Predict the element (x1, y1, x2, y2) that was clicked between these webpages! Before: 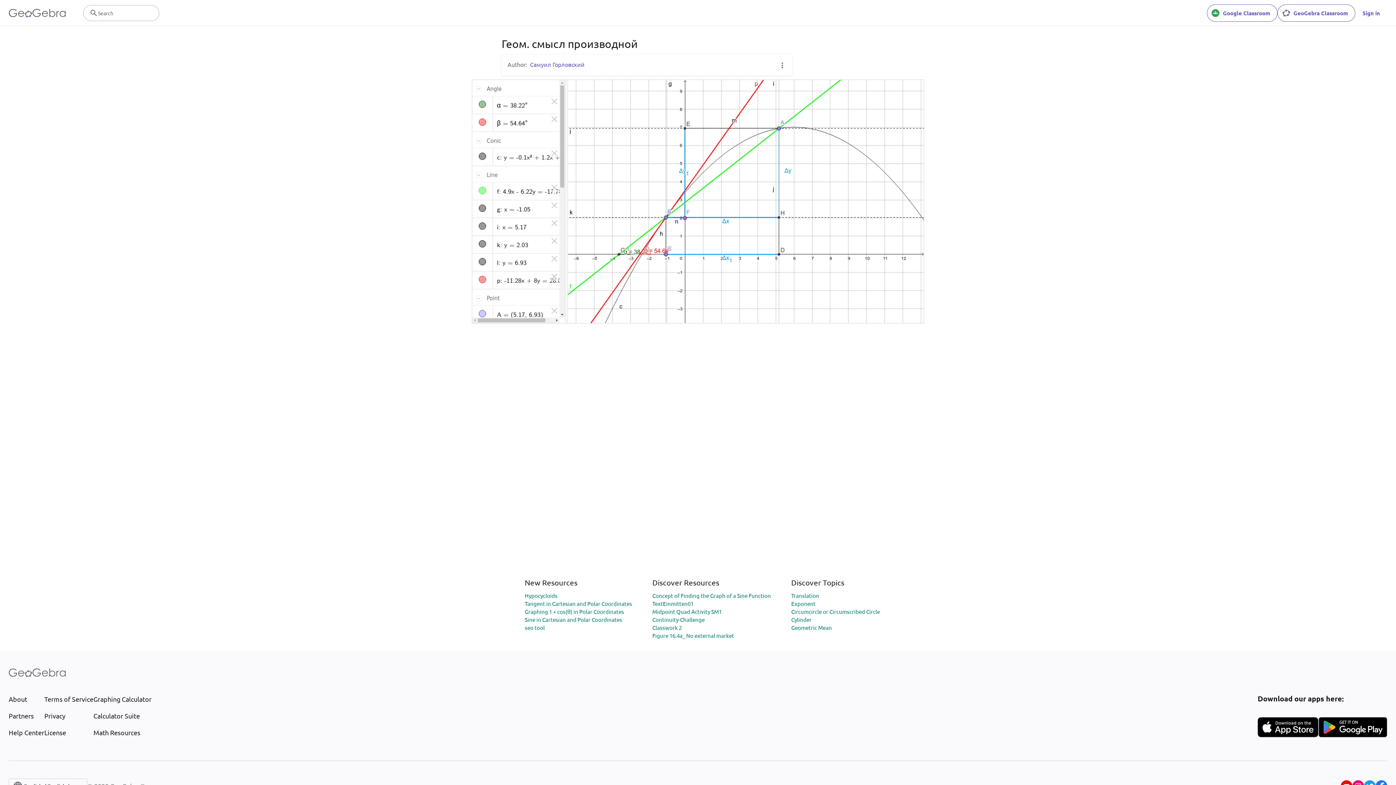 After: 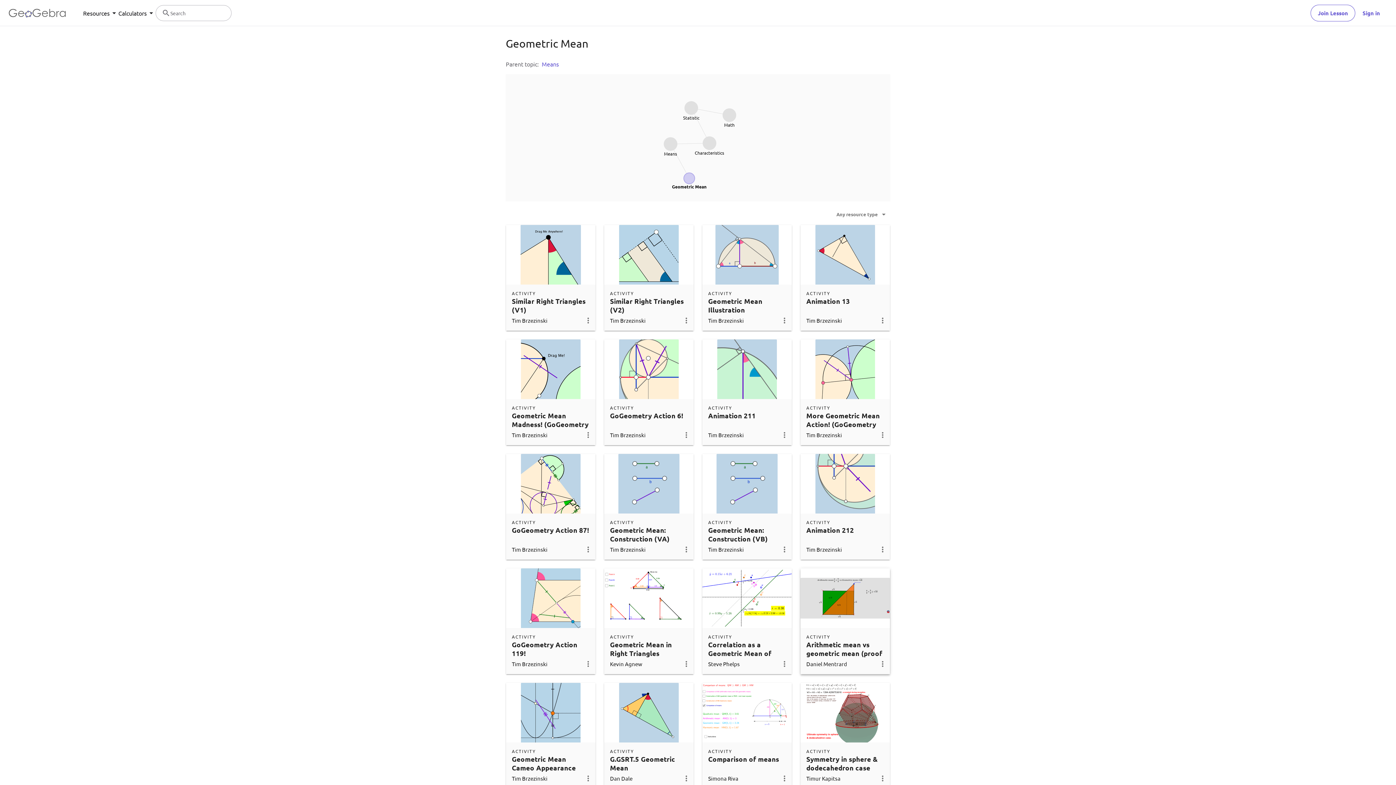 Action: label: Geometric Mean bbox: (791, 624, 832, 631)